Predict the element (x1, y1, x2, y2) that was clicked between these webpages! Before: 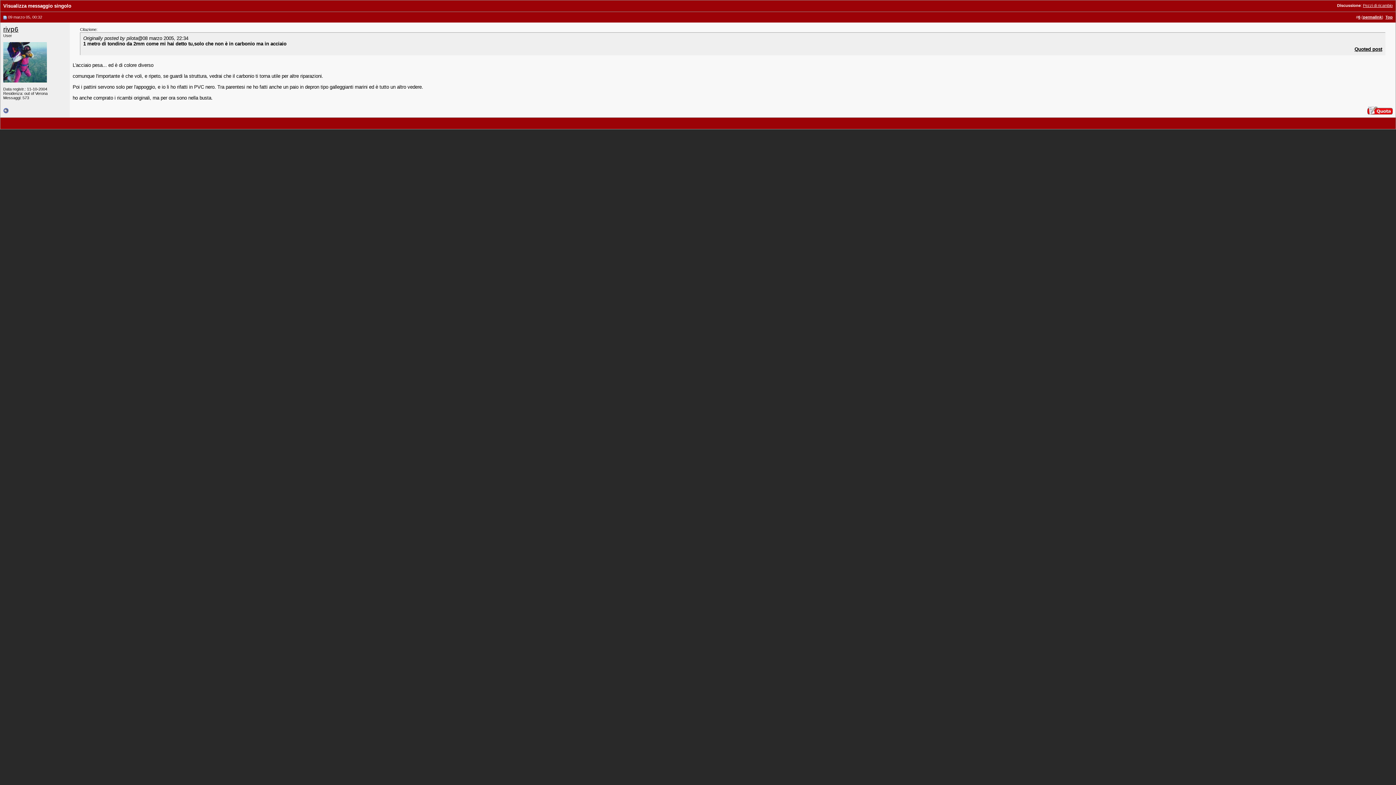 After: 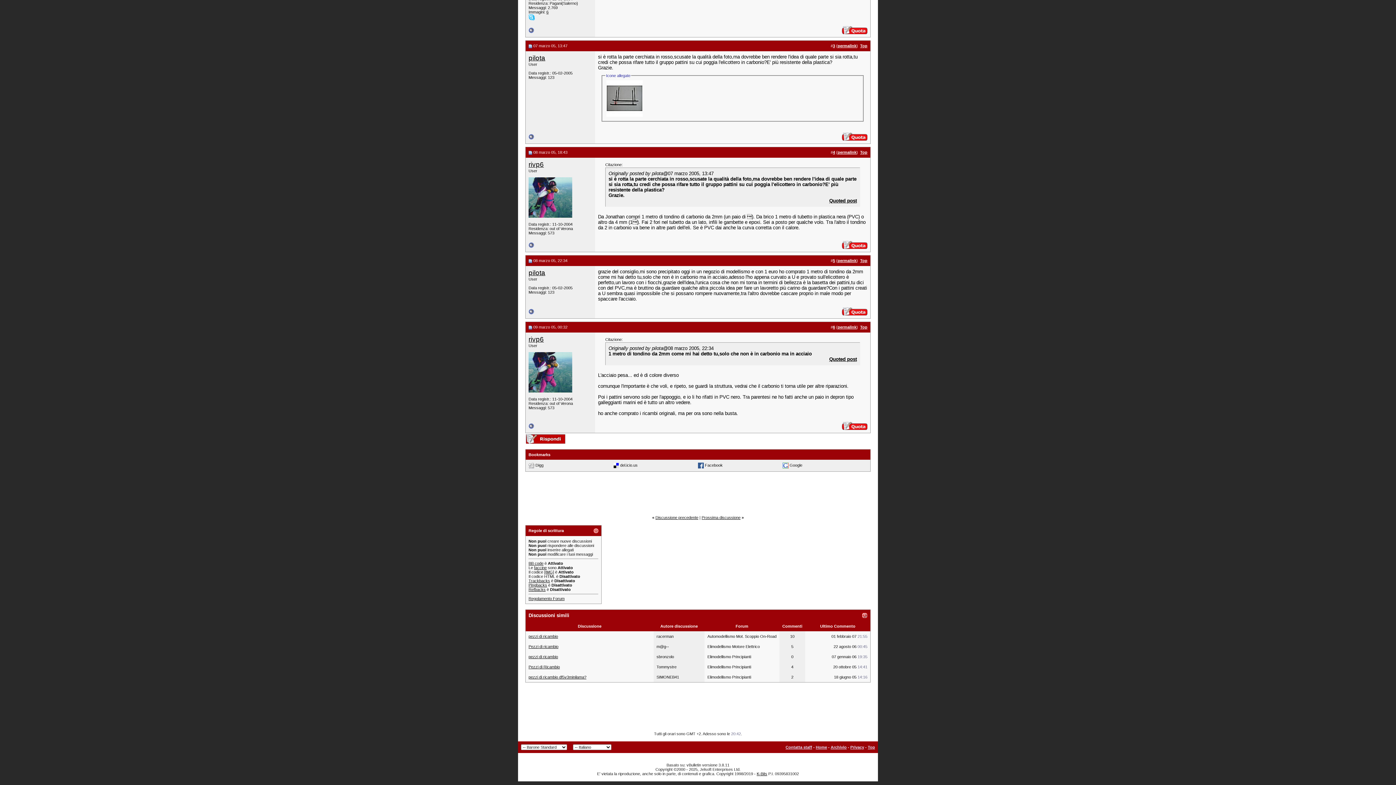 Action: bbox: (1354, 46, 1382, 52) label: Quoted post